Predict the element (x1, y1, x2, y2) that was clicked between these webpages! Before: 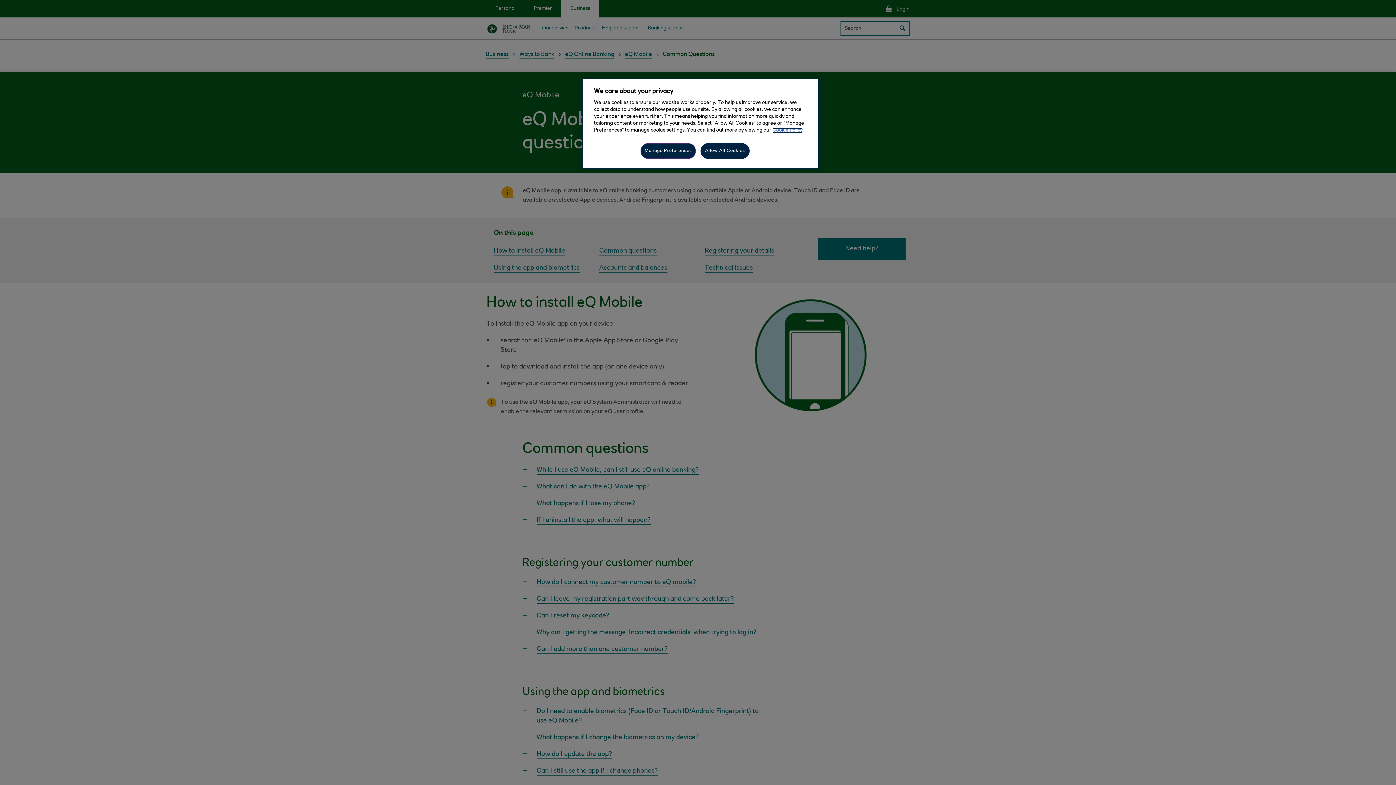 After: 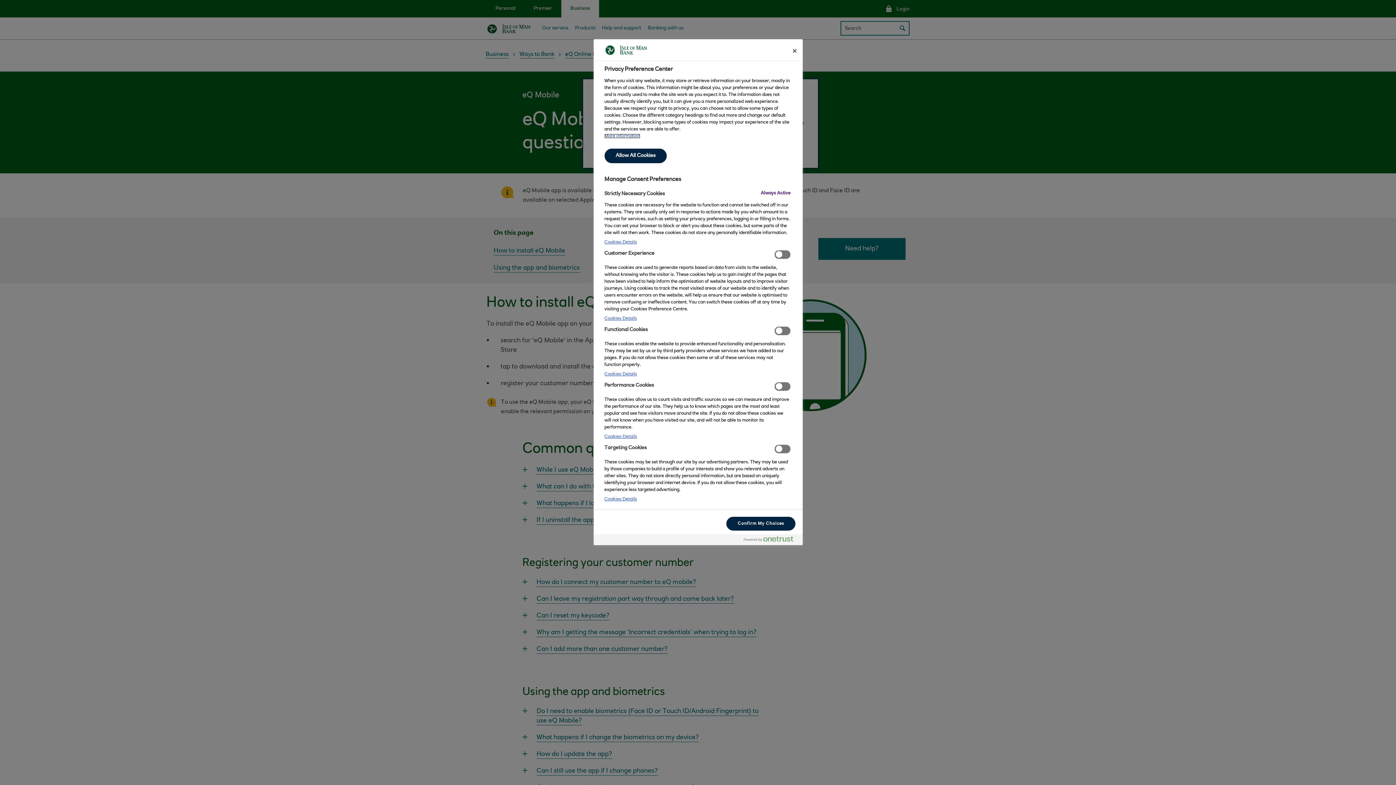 Action: bbox: (640, 143, 696, 158) label: Manage Preferences